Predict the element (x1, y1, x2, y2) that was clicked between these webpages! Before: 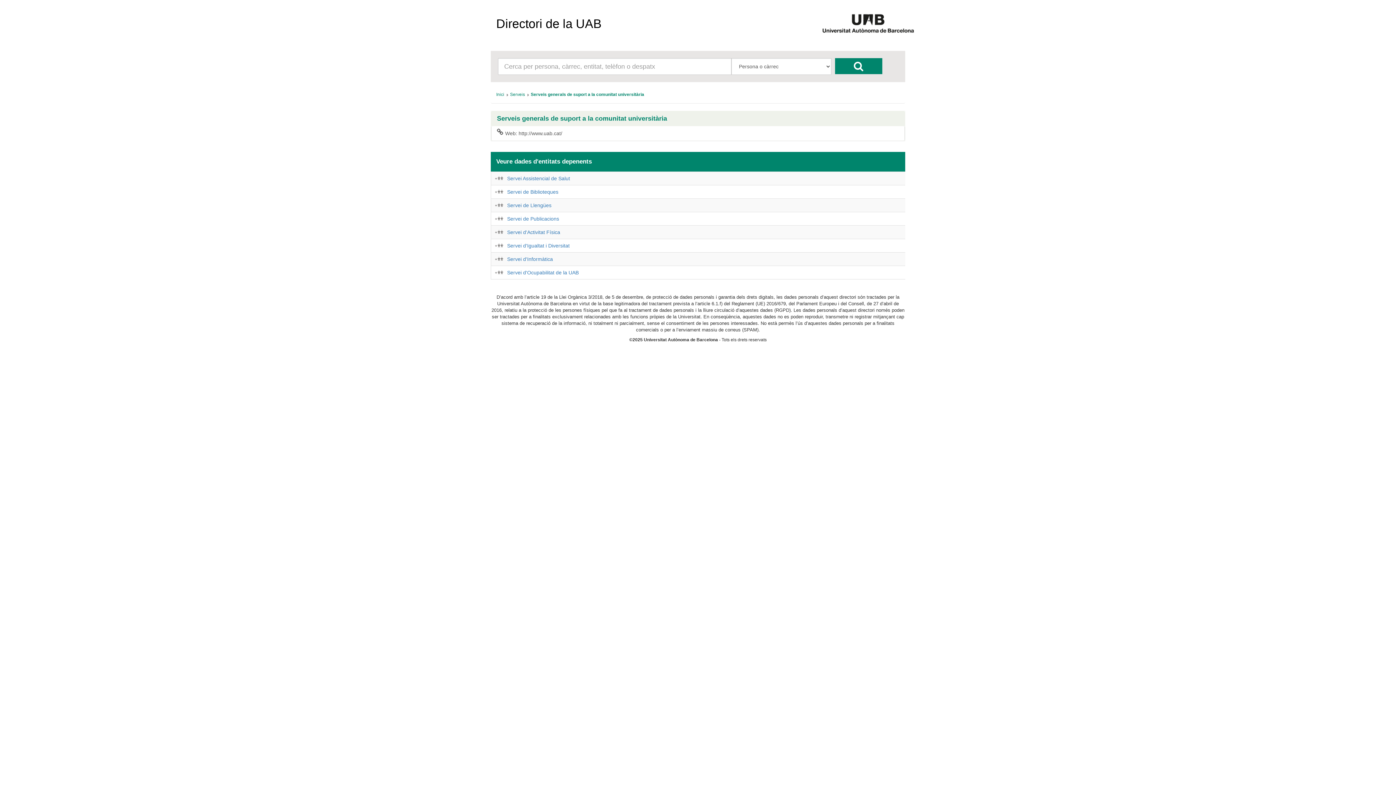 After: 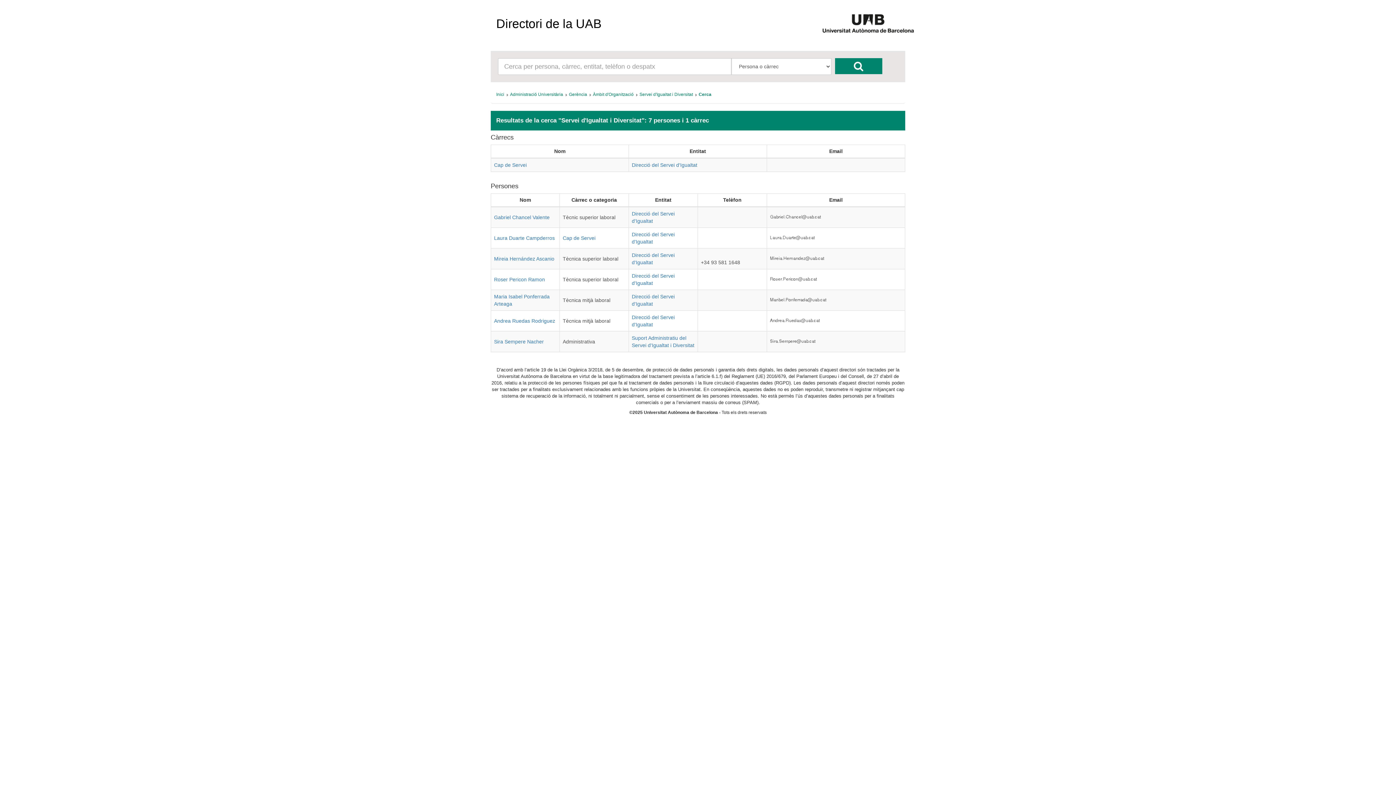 Action: bbox: (494, 243, 503, 247)